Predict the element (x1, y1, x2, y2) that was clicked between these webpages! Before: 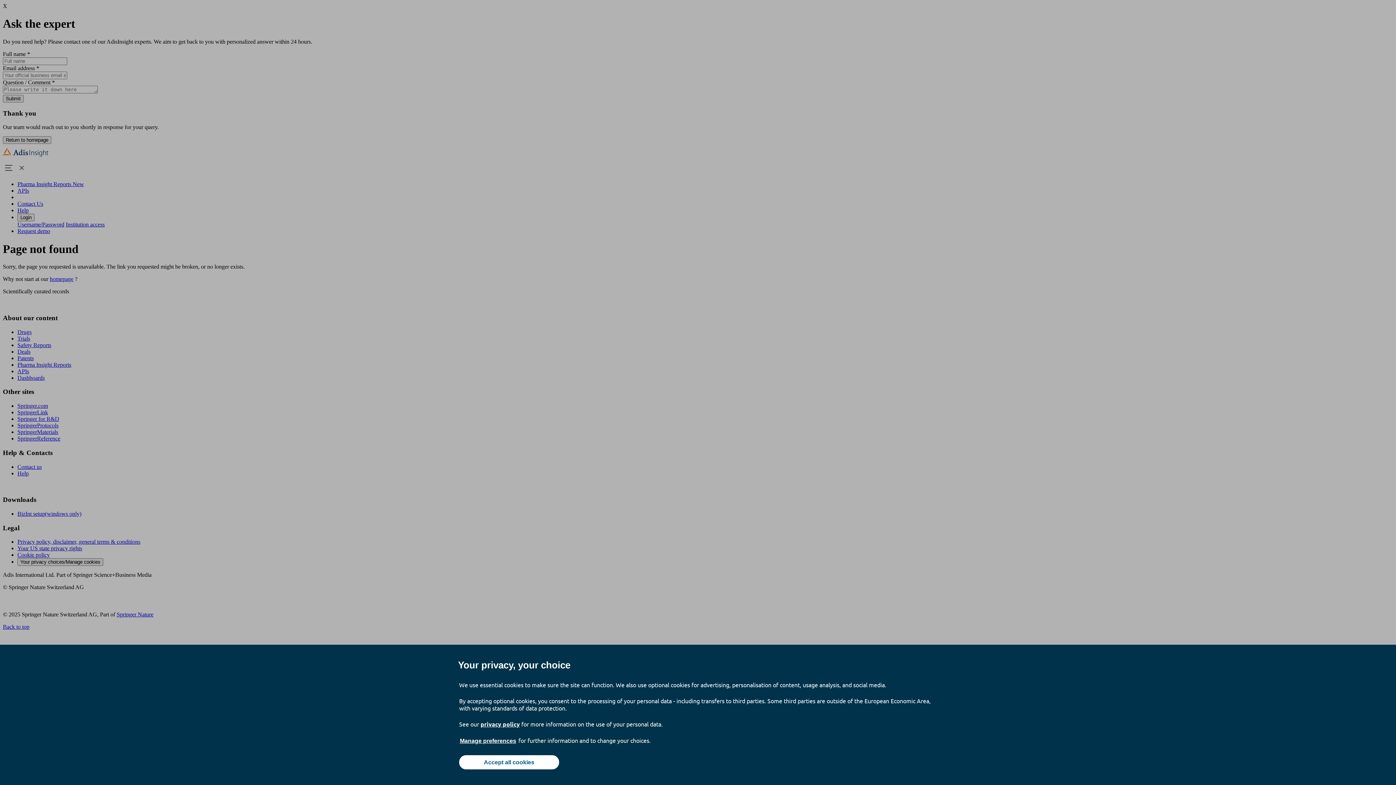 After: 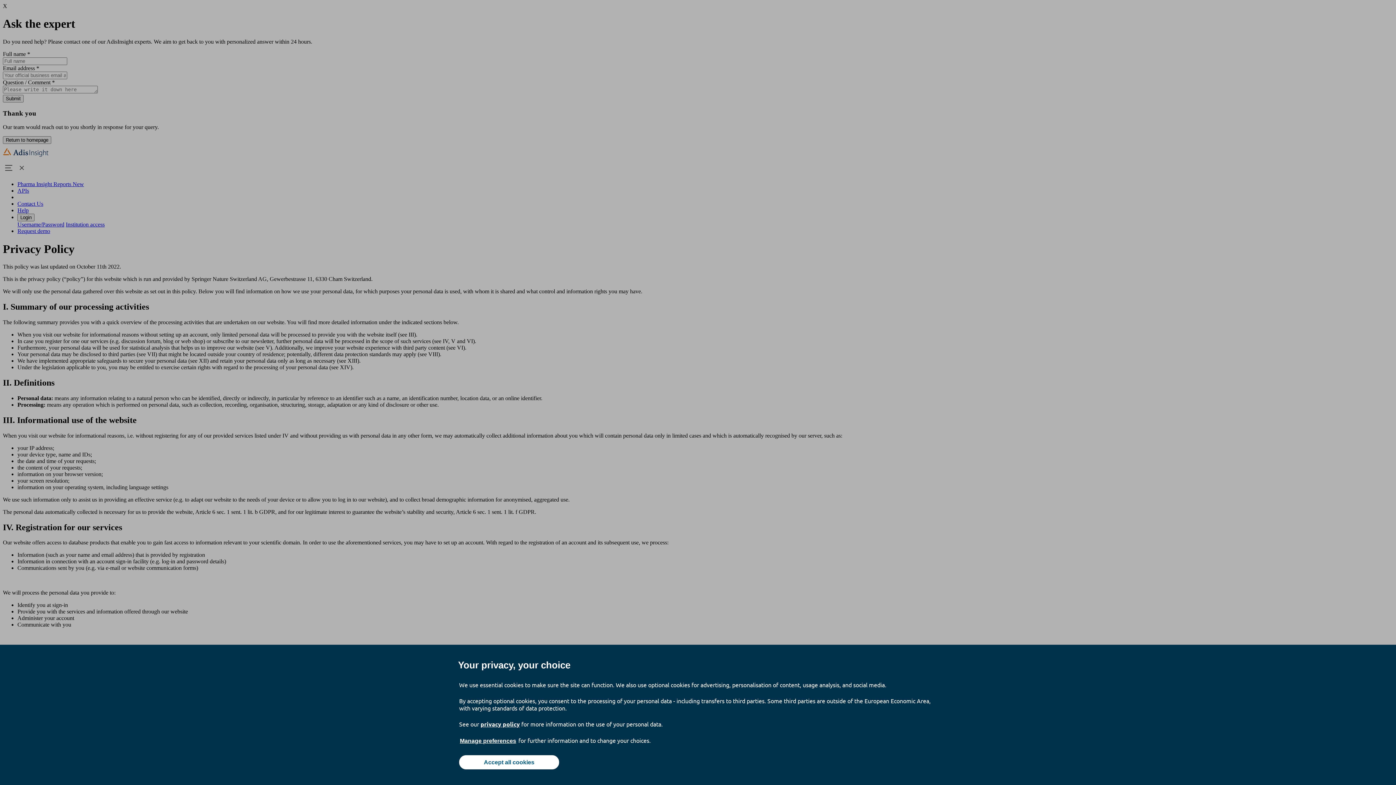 Action: label: privacy policy bbox: (480, 720, 520, 728)